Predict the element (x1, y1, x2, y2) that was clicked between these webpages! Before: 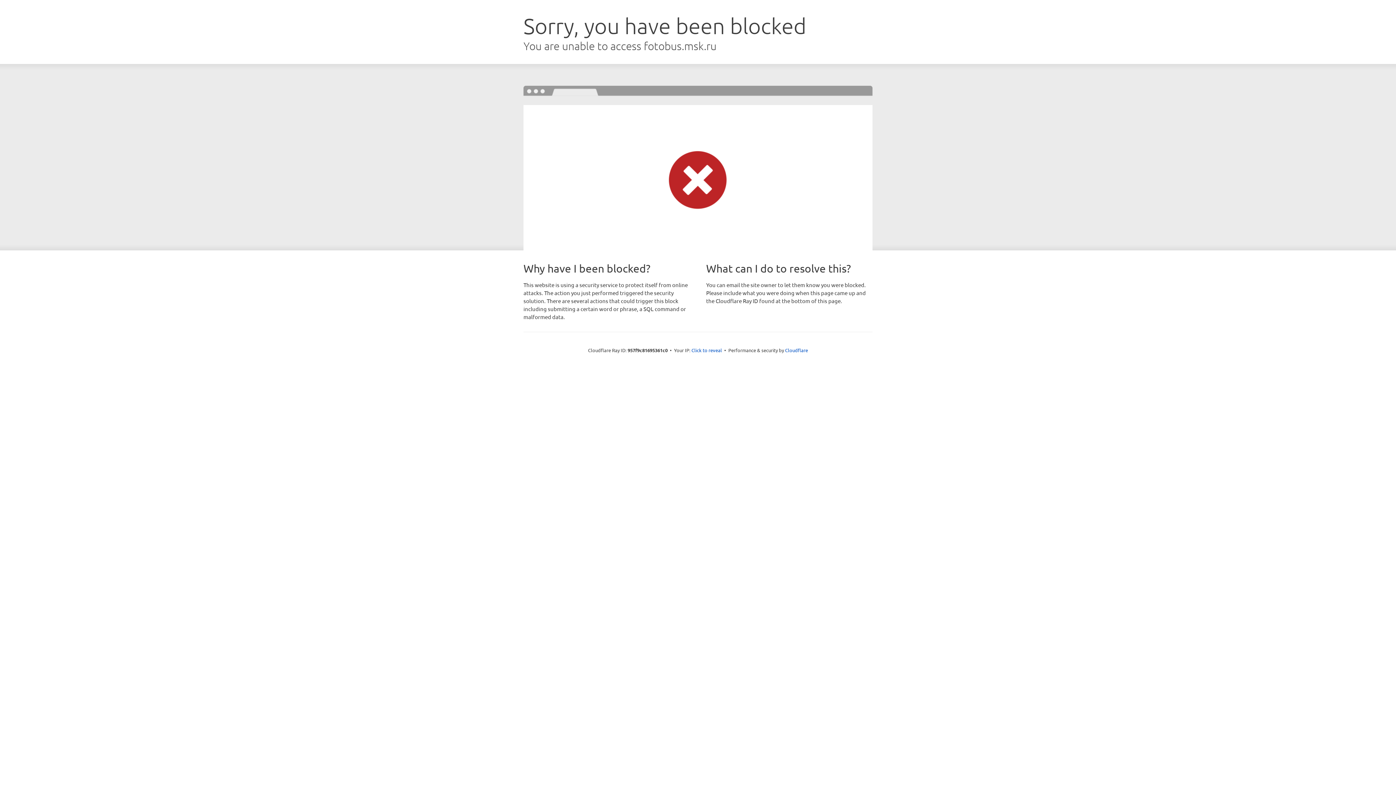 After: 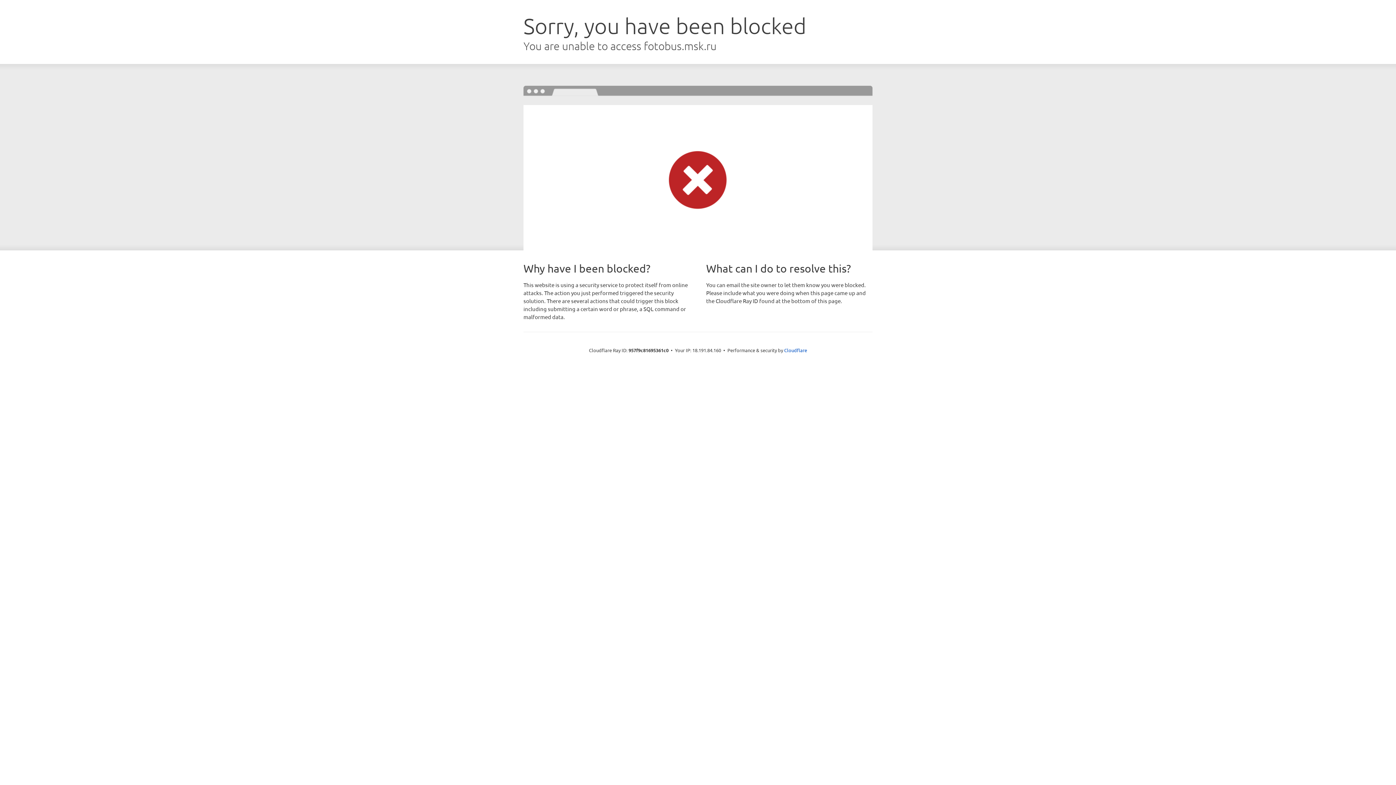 Action: bbox: (691, 346, 722, 353) label: Click to reveal